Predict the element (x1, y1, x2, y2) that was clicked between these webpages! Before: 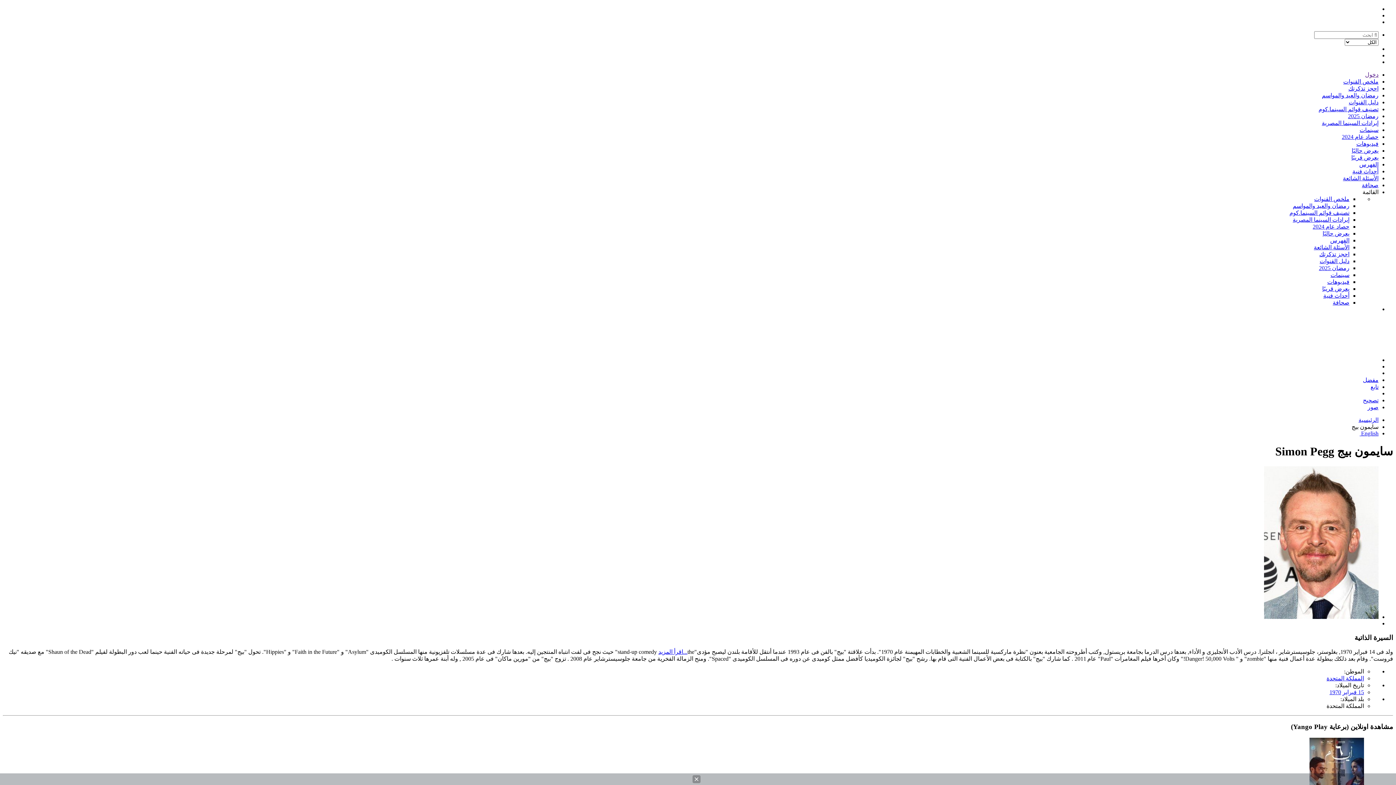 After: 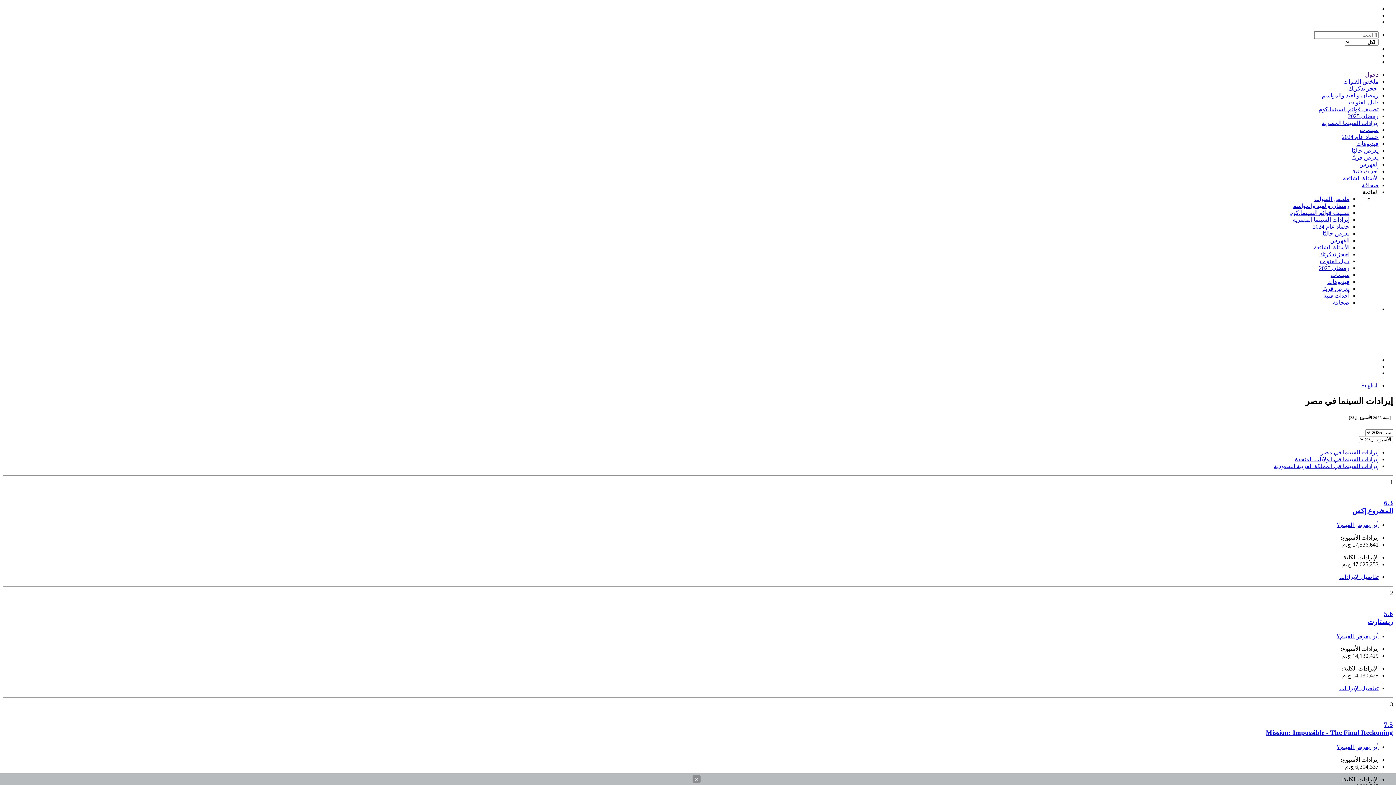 Action: label: إيرادات السينما المصرية bbox: (1293, 216, 1349, 222)